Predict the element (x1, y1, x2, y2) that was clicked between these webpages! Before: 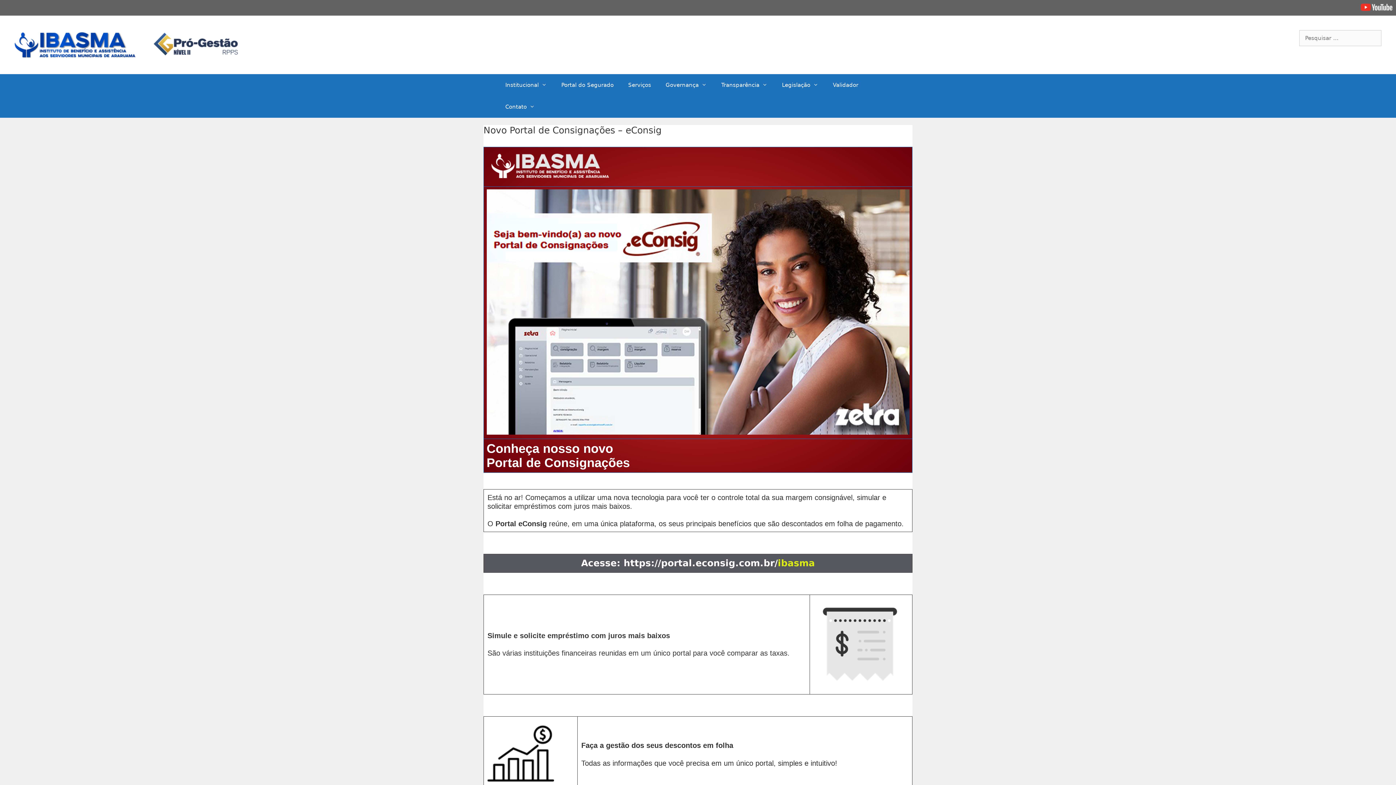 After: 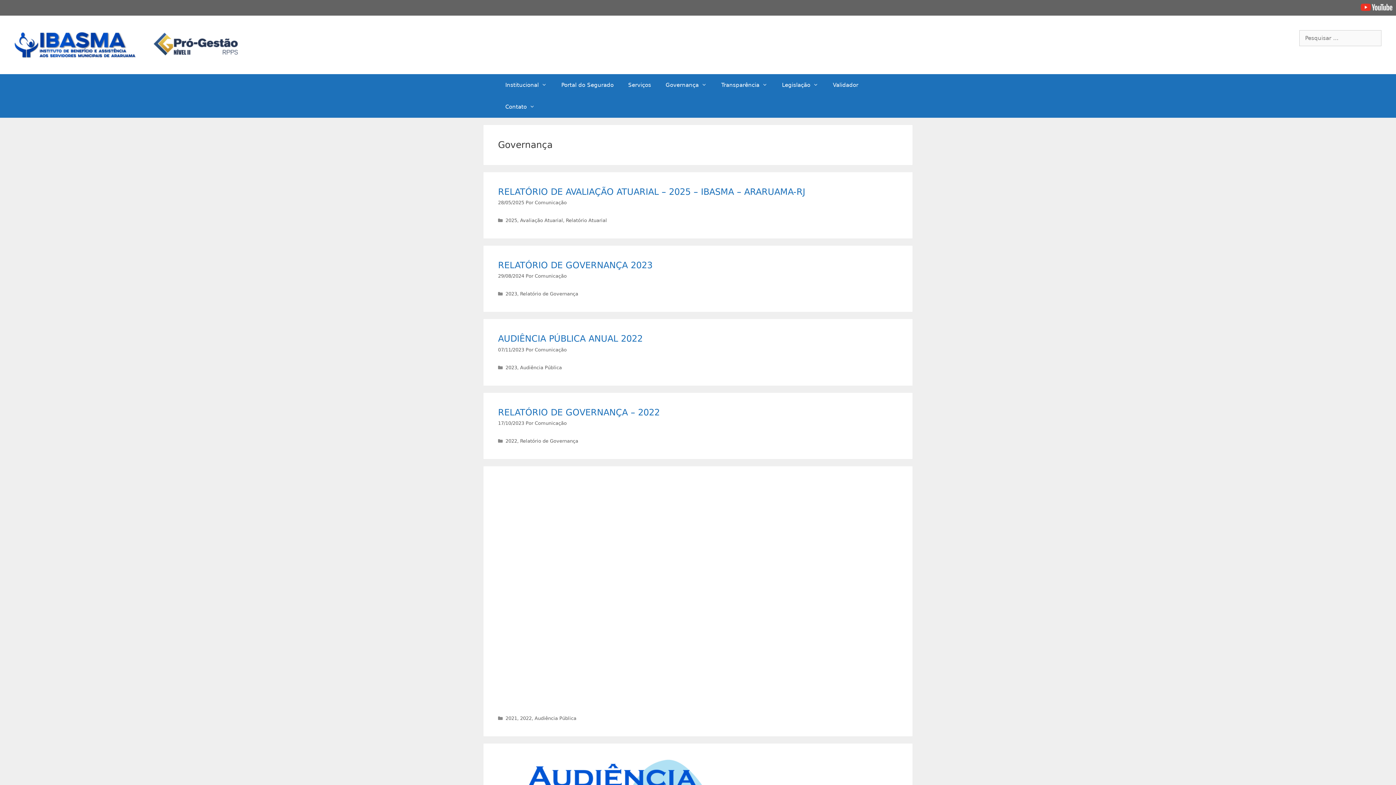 Action: label: Governança bbox: (658, 74, 714, 95)